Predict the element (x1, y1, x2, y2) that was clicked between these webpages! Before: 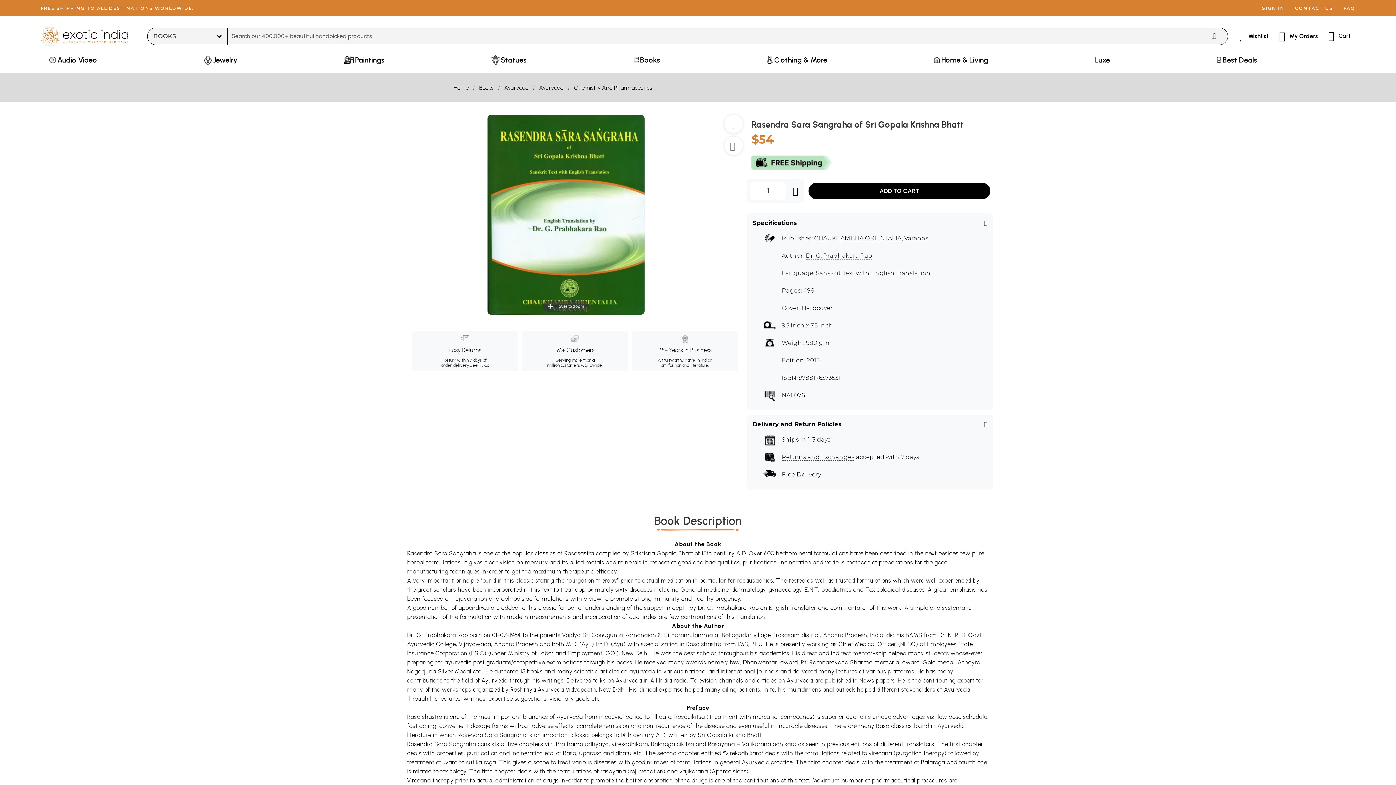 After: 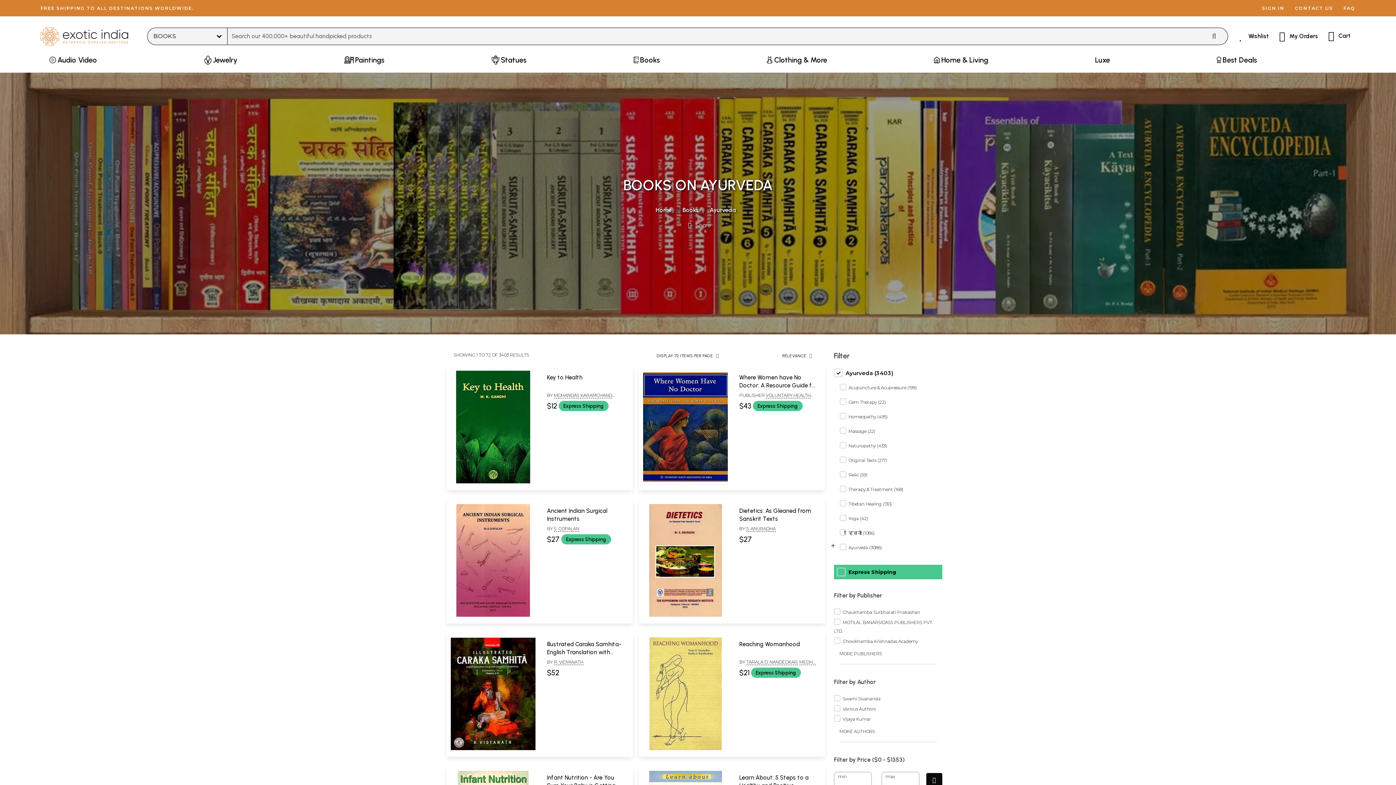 Action: bbox: (500, 83, 533, 92) label: Ayurveda